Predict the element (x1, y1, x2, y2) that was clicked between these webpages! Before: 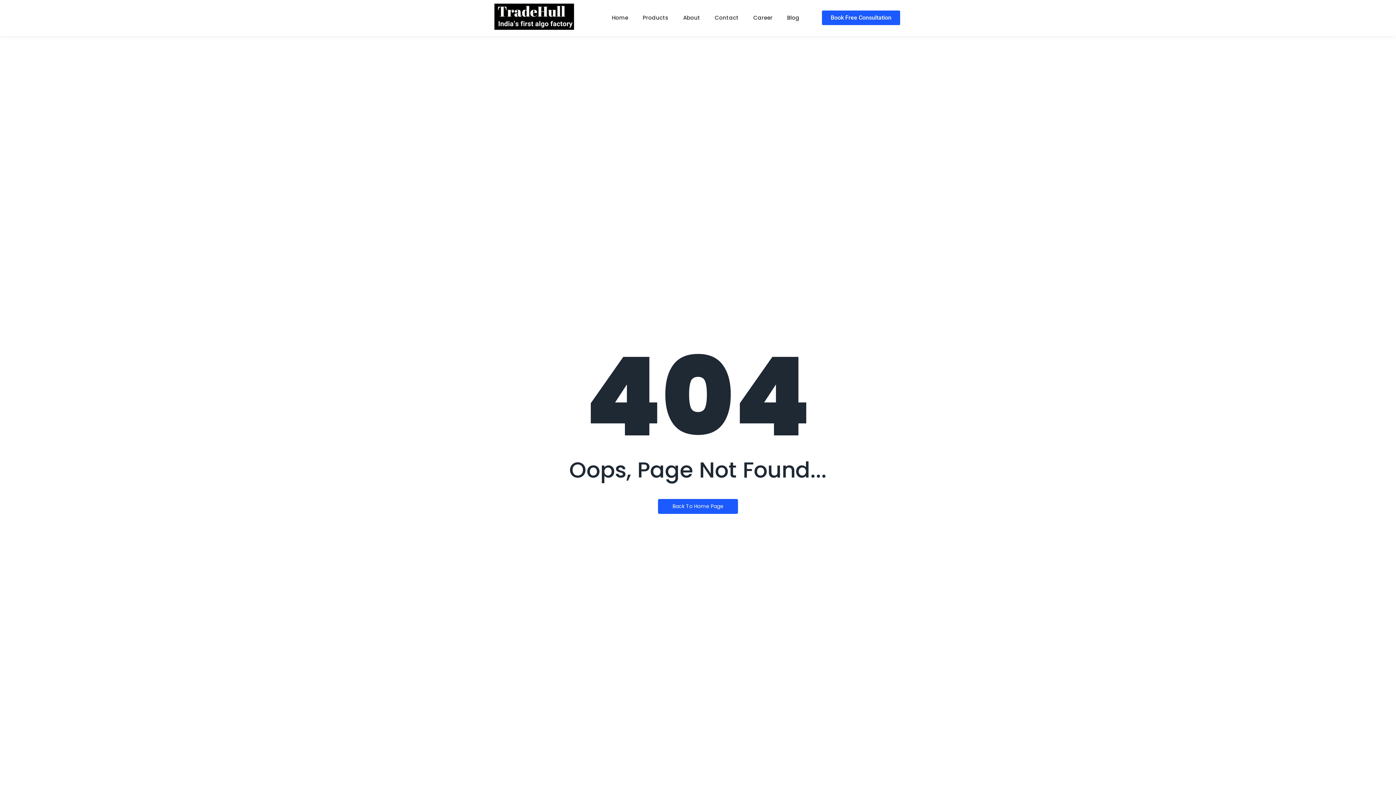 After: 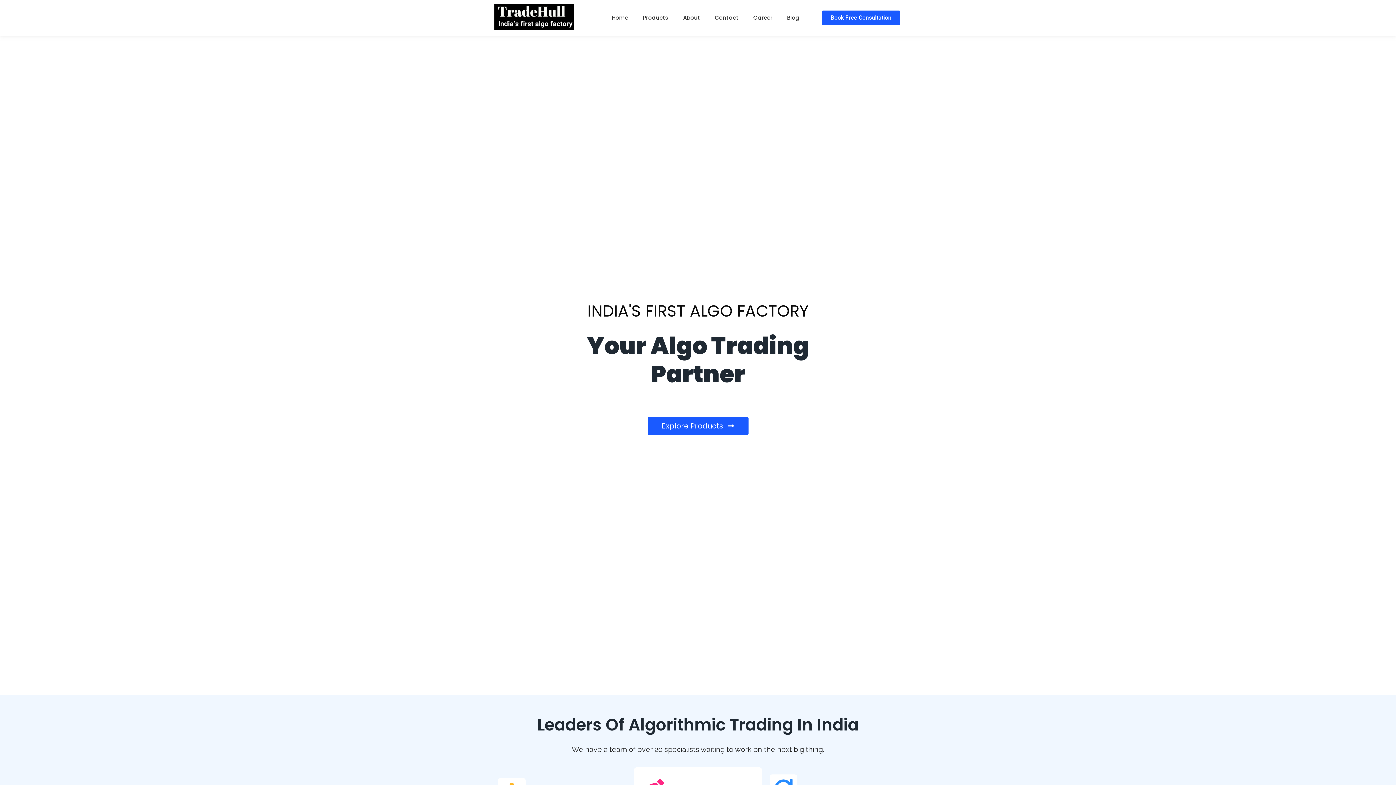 Action: bbox: (494, 3, 574, 29)